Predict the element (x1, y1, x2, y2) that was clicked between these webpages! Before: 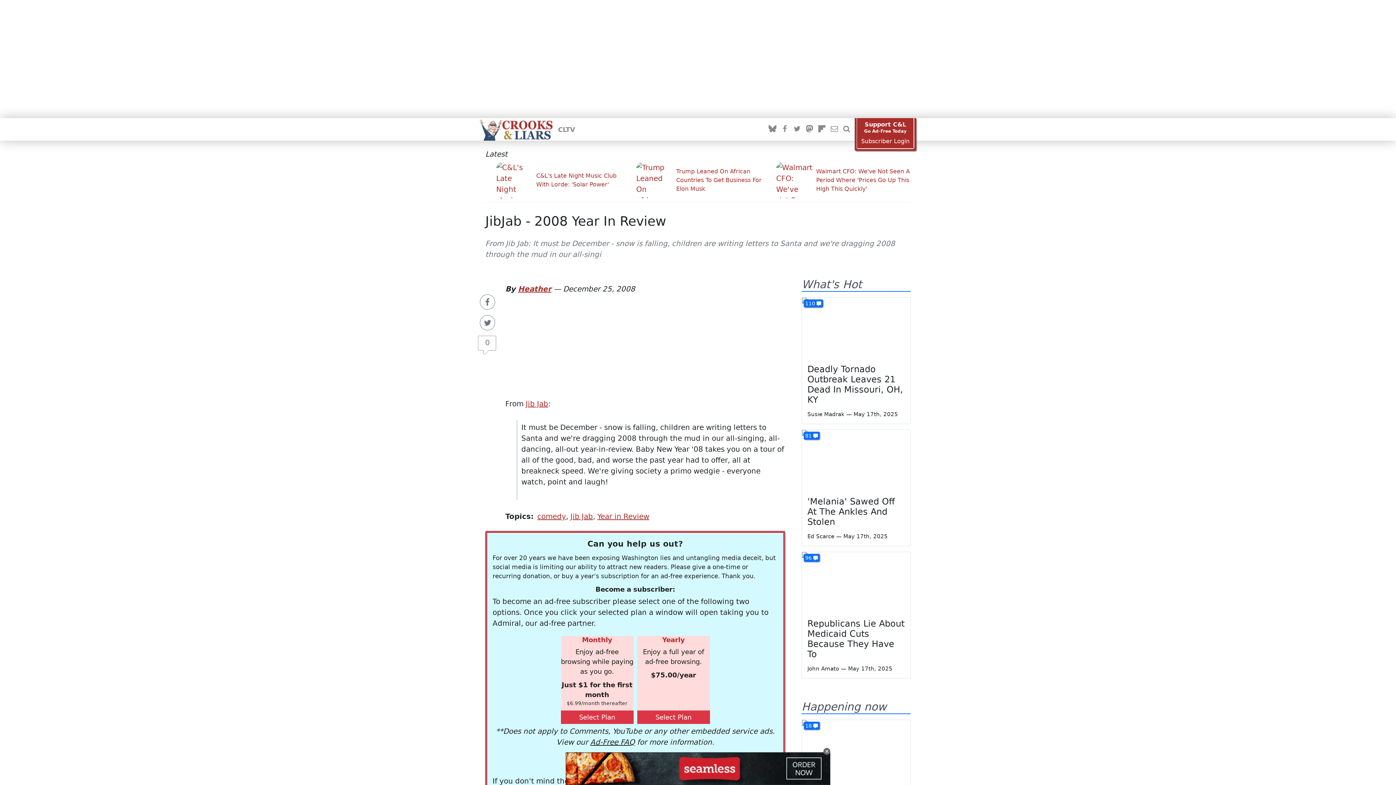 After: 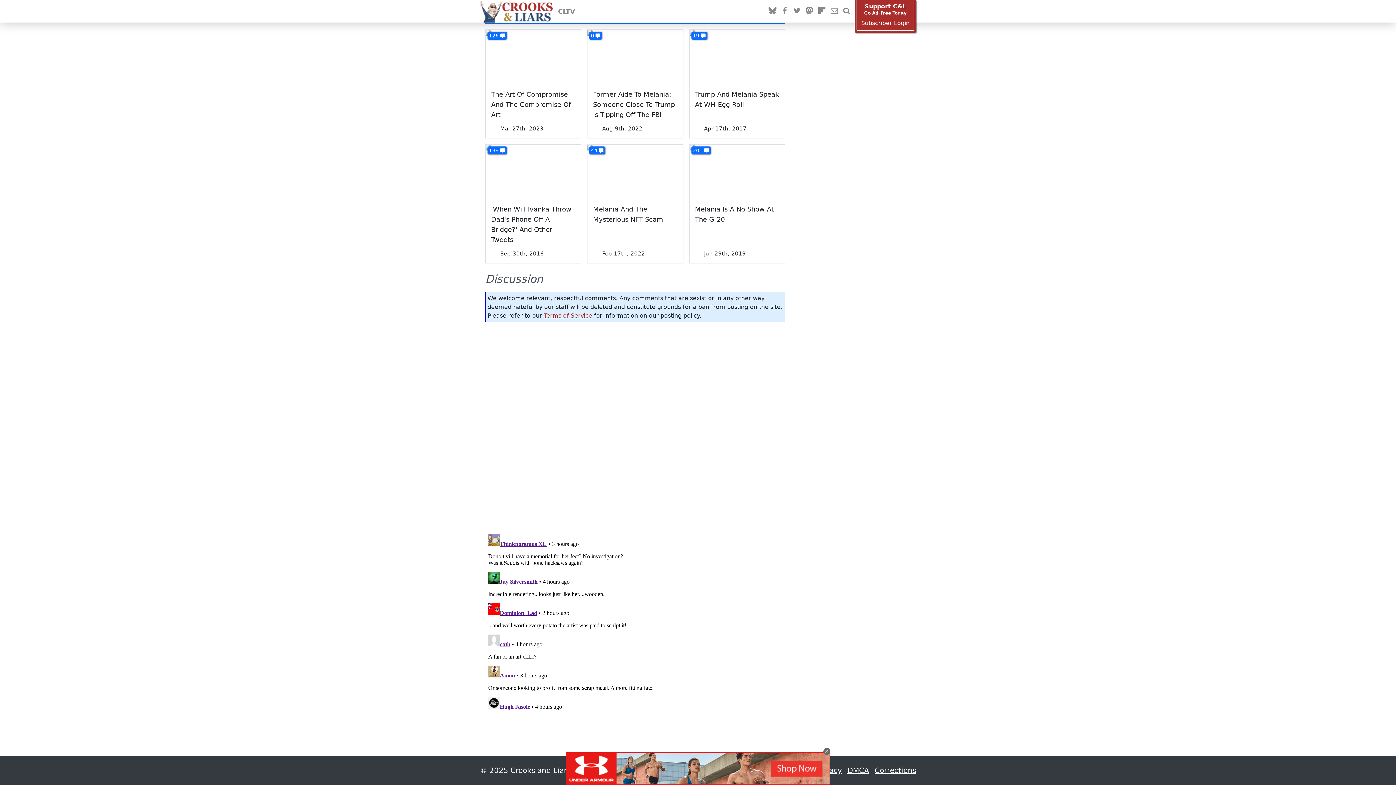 Action: bbox: (804, 432, 820, 440) label: 81